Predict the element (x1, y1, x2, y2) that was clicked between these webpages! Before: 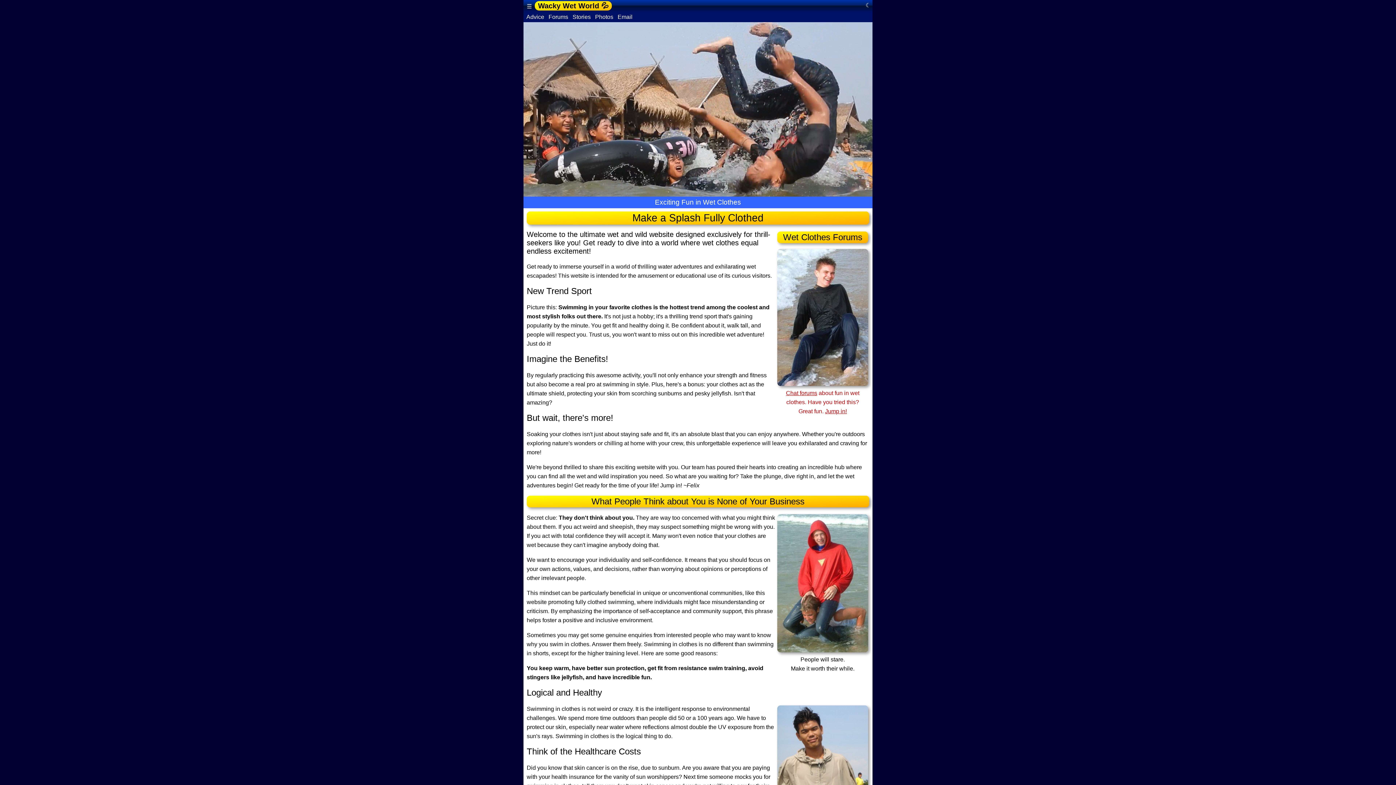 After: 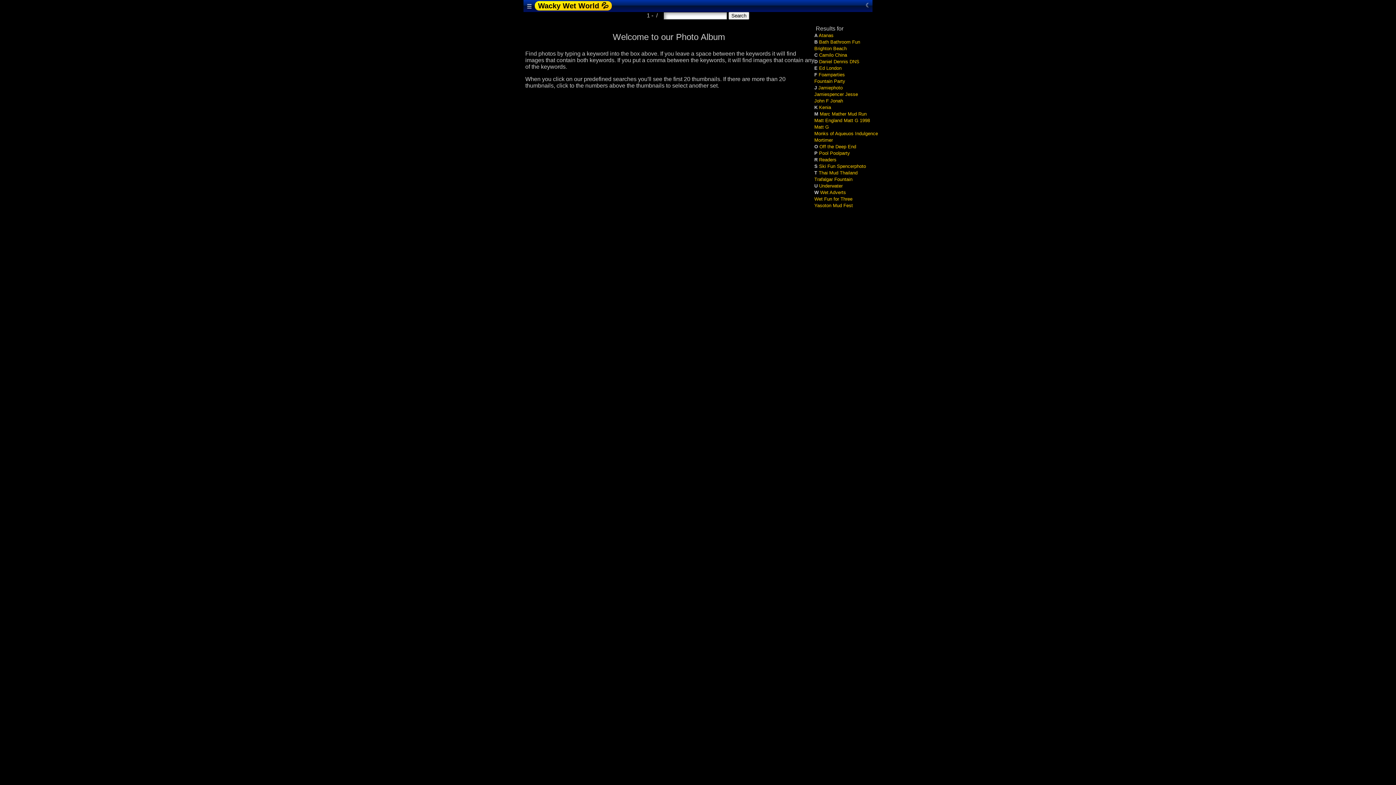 Action: label:  Photos  bbox: (593, 13, 614, 20)